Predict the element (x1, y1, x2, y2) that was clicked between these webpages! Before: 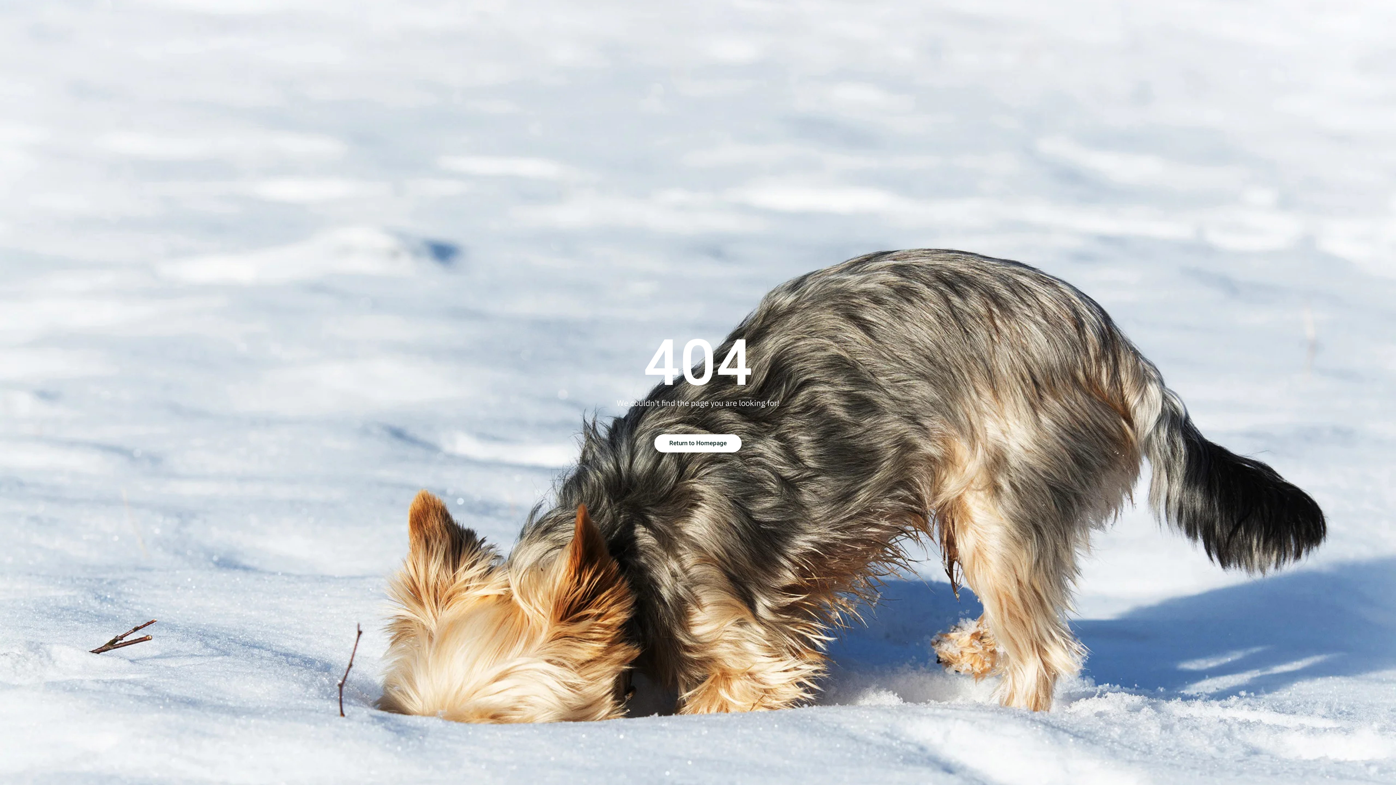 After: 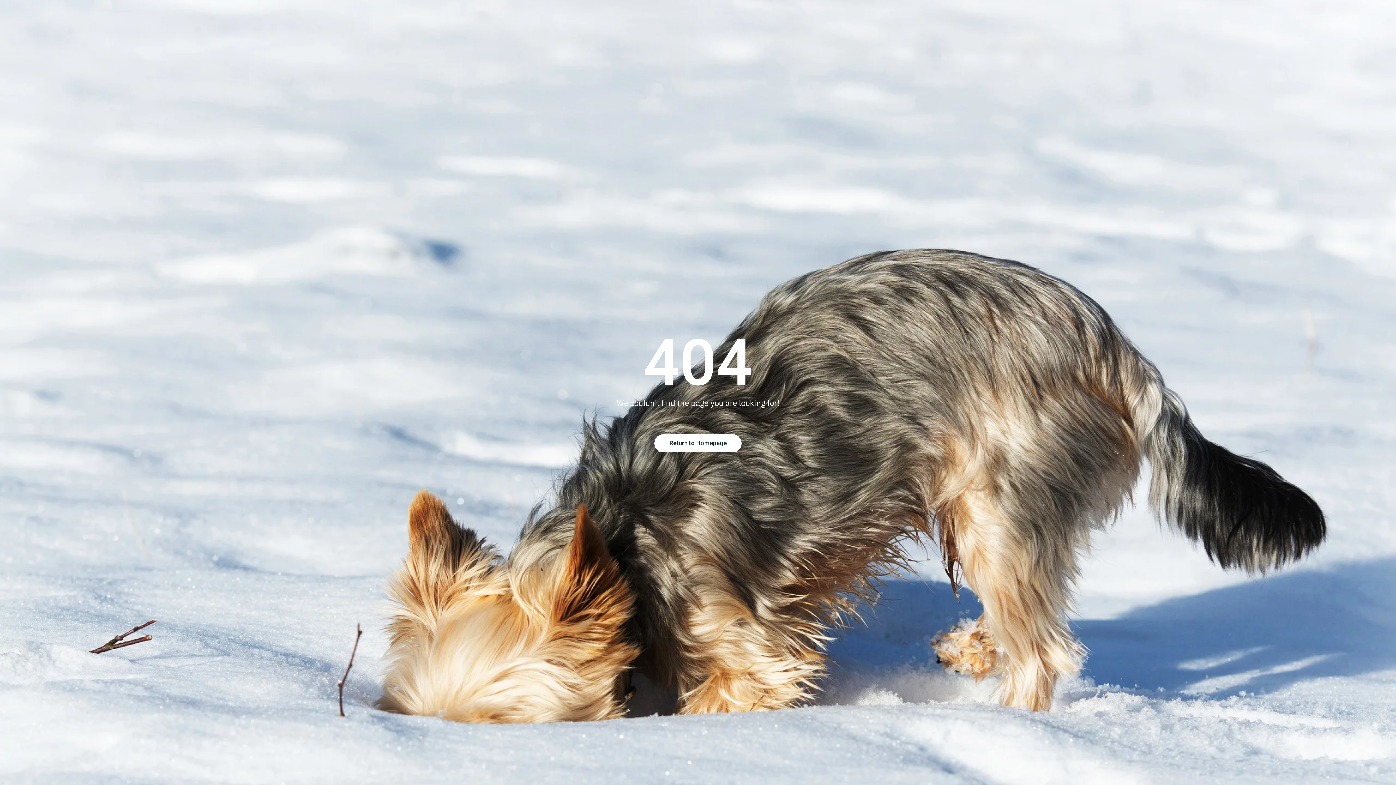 Action: label: Return to Homepage bbox: (654, 434, 741, 452)